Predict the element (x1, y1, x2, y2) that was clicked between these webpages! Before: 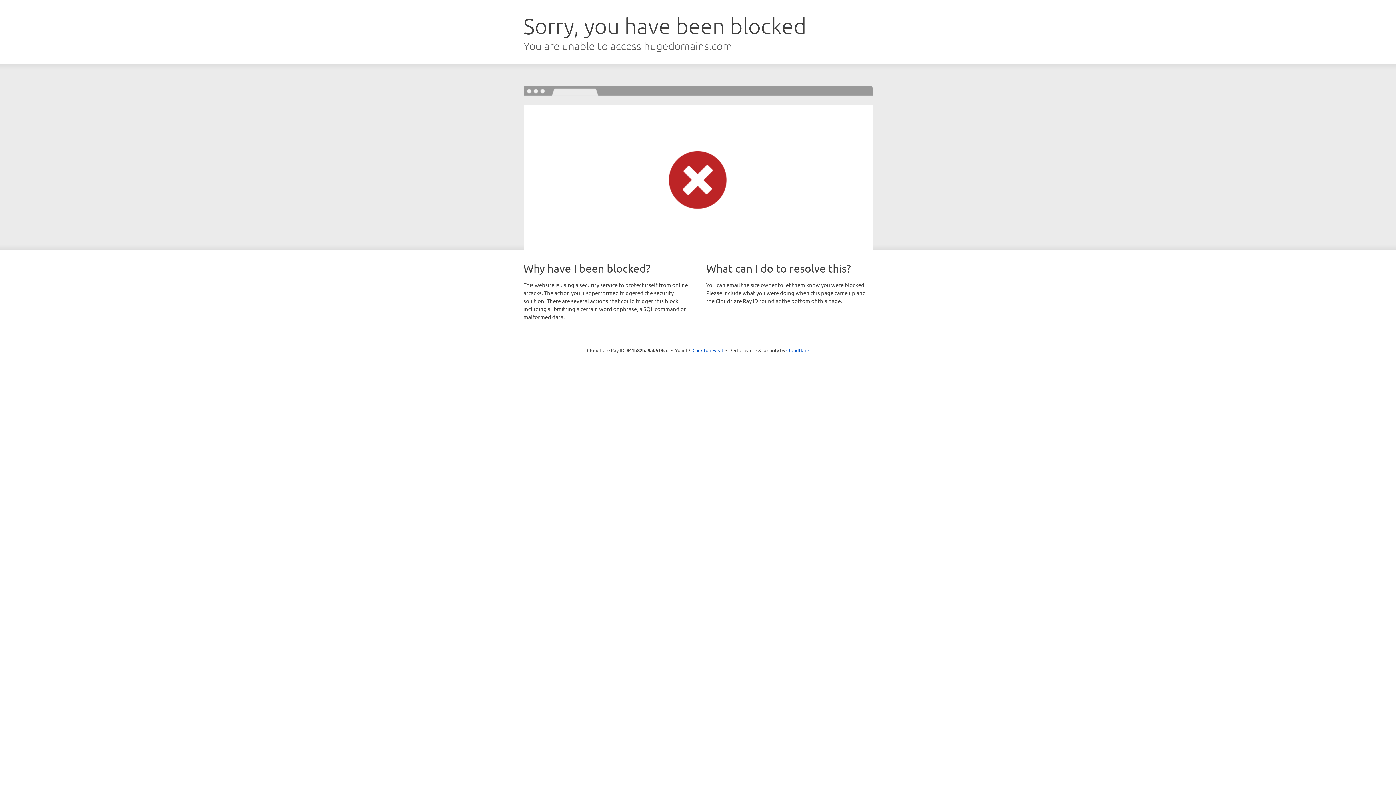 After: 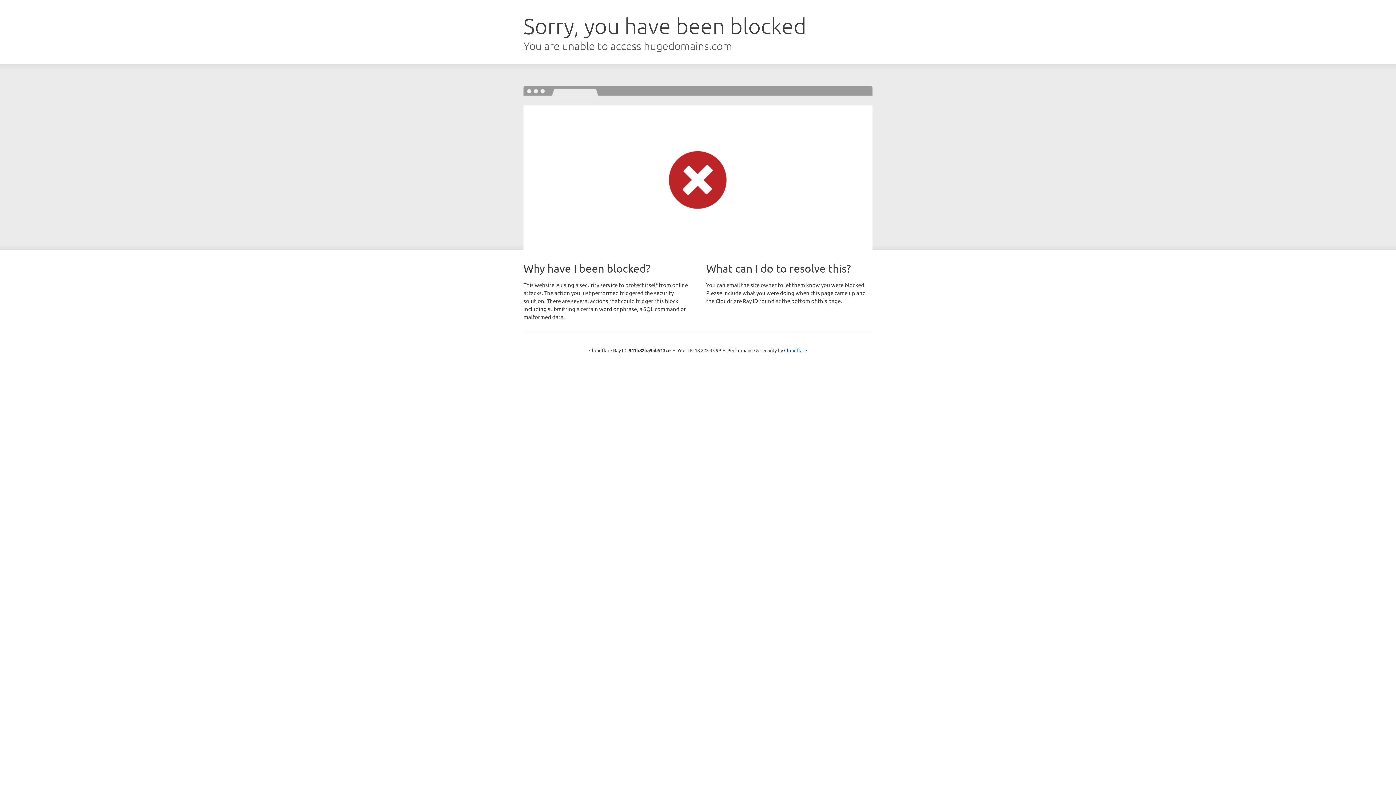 Action: label: Click to reveal bbox: (692, 346, 723, 353)